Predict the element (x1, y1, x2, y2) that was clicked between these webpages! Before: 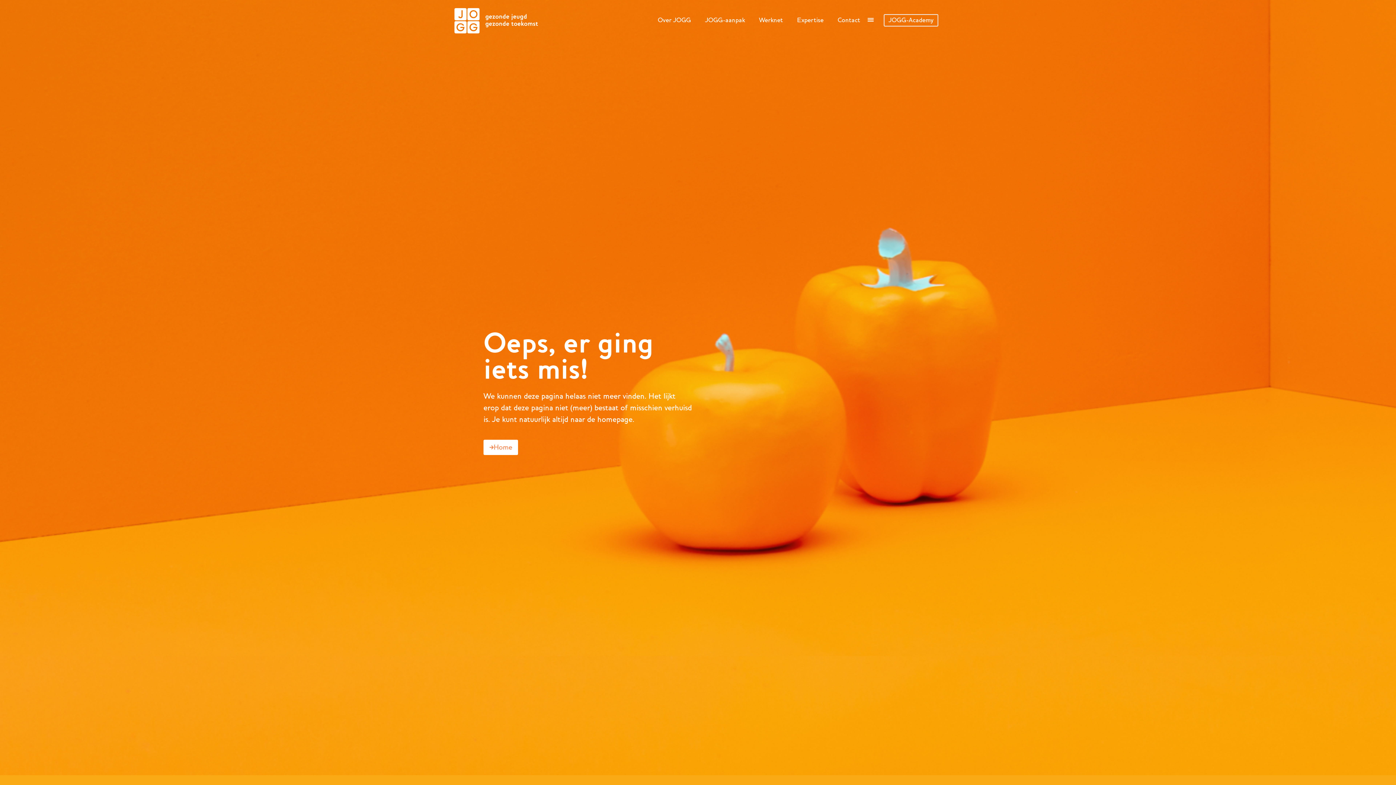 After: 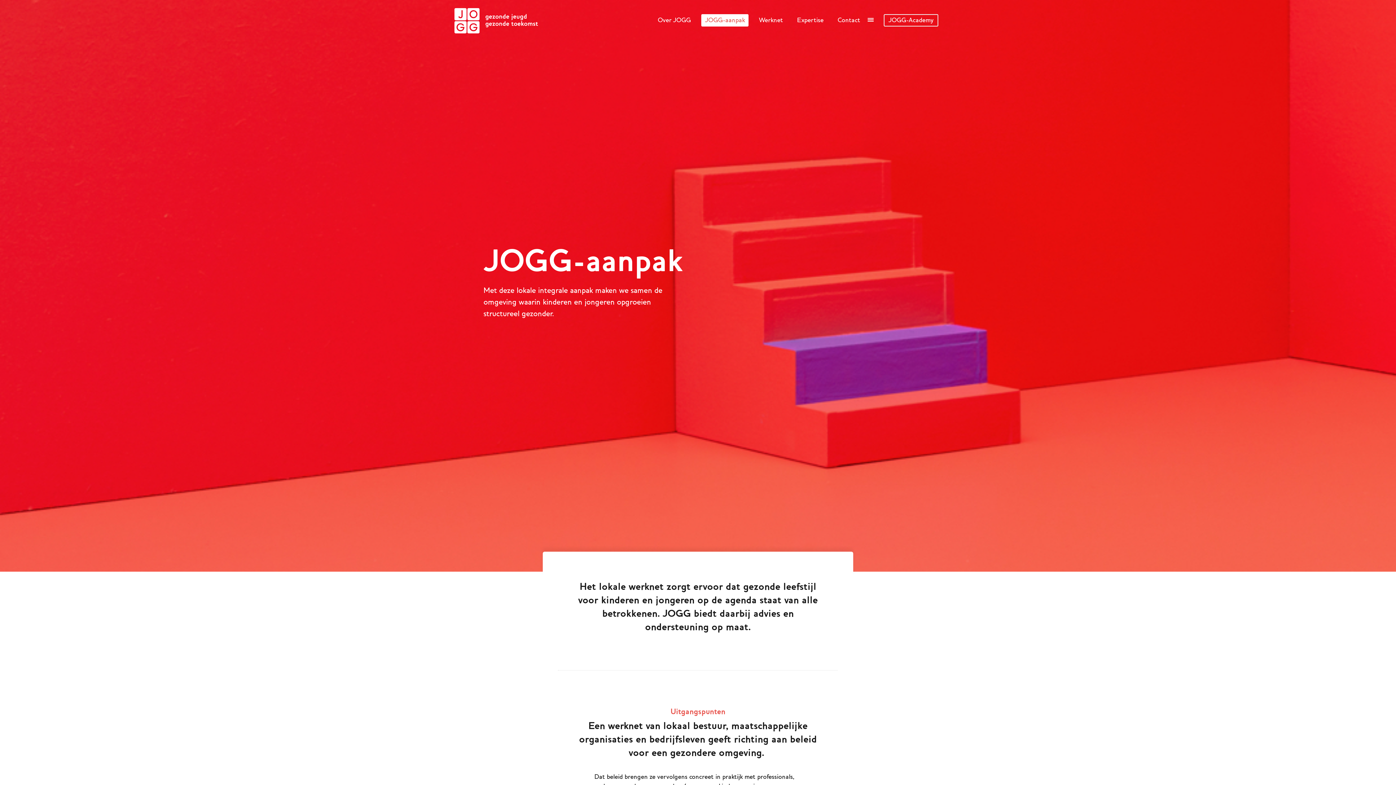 Action: bbox: (701, 14, 748, 26) label: JOGG-aanpak